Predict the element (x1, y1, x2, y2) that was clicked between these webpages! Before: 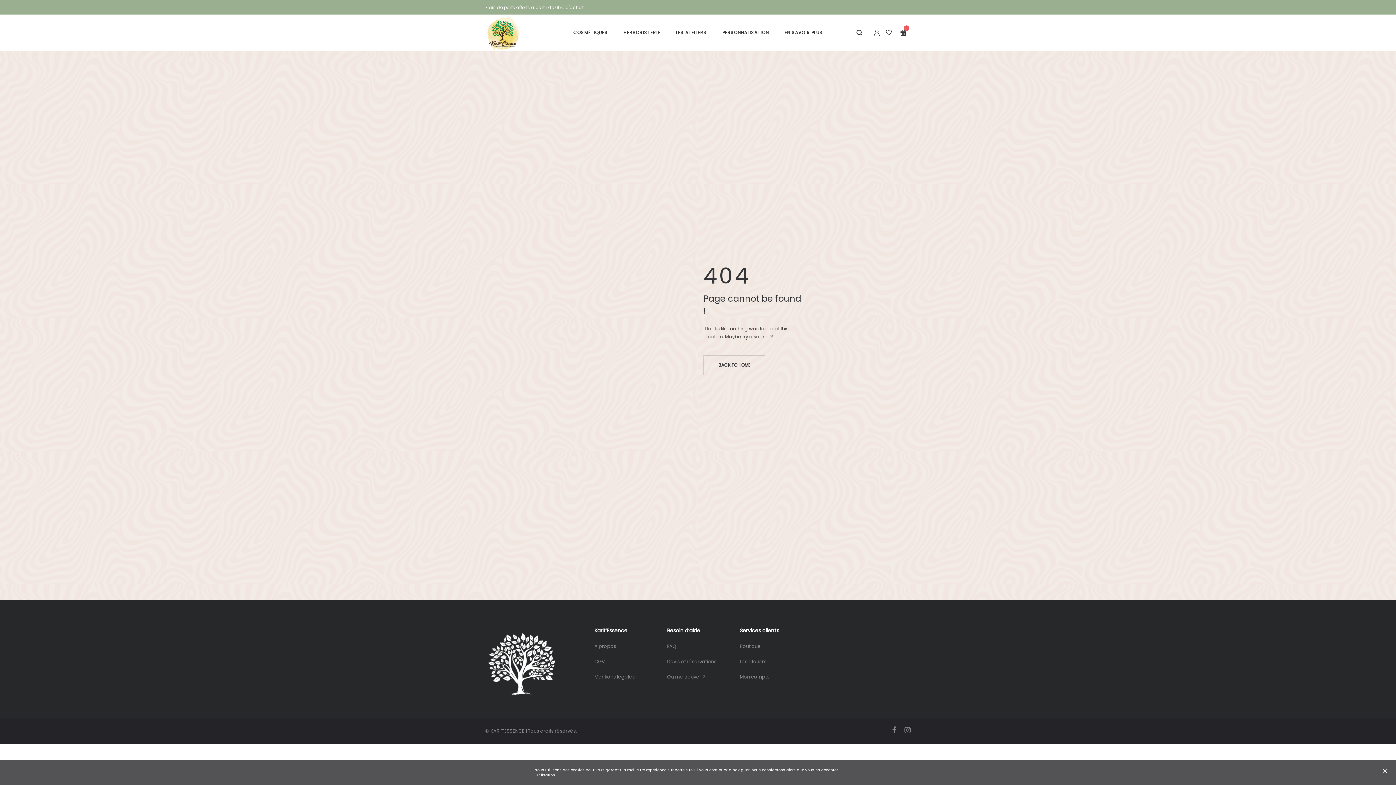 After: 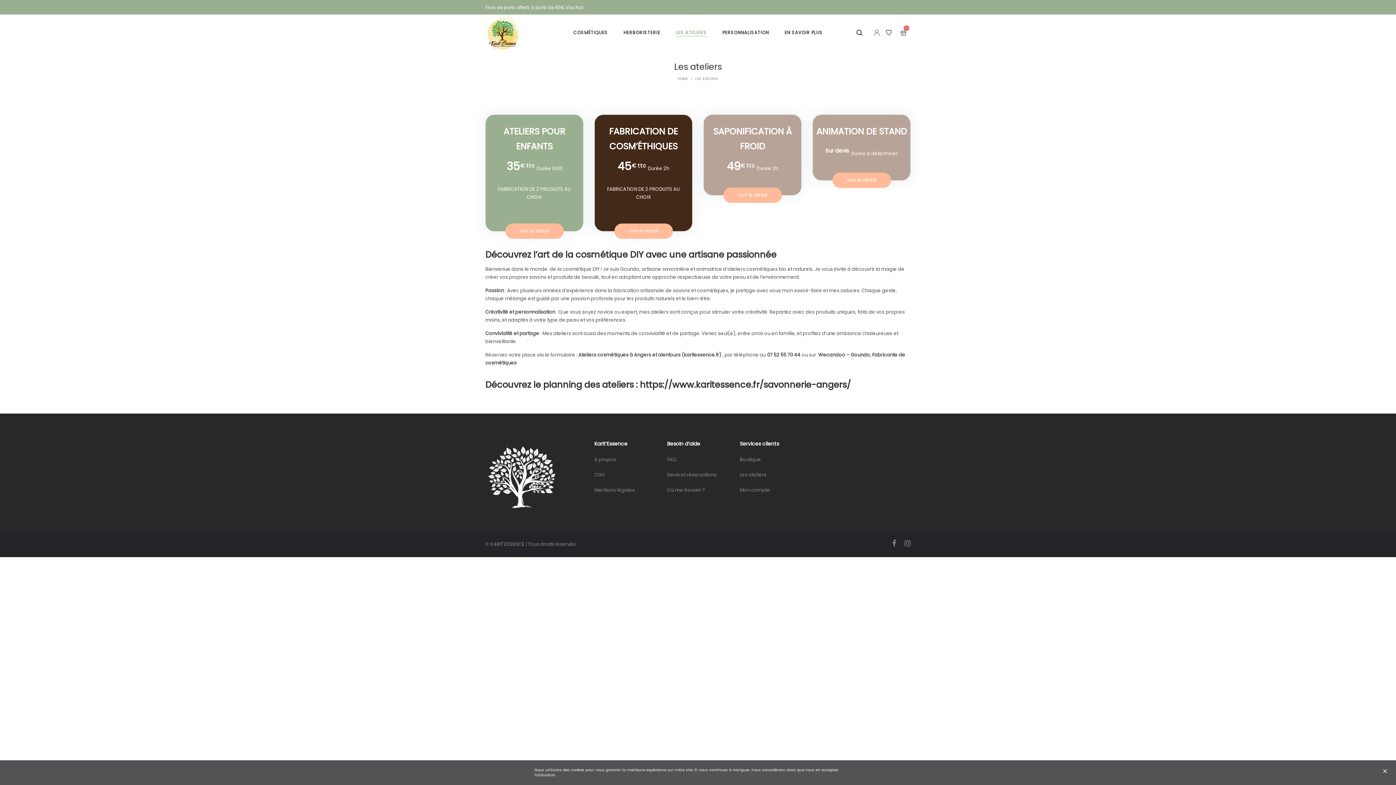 Action: bbox: (670, 25, 712, 40) label: LES ATELIERS